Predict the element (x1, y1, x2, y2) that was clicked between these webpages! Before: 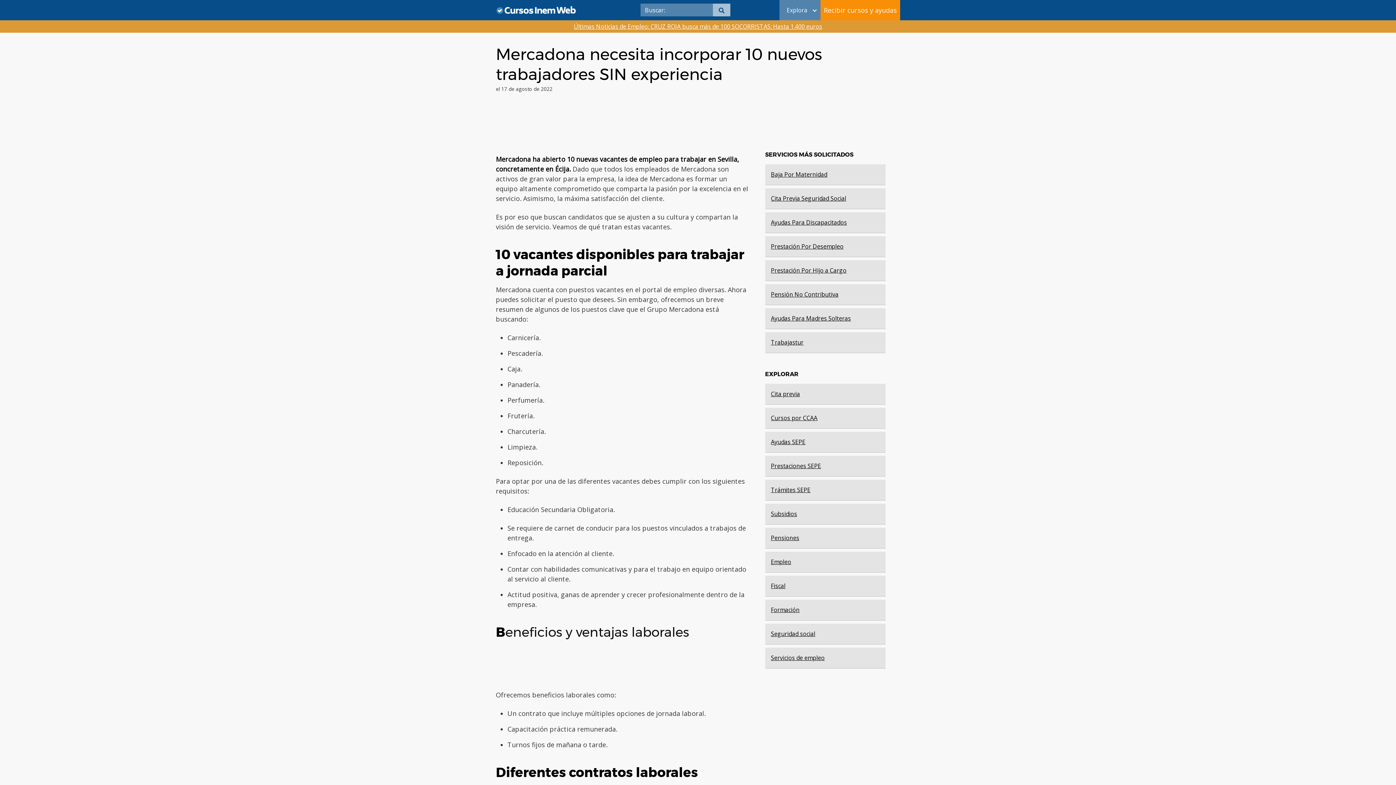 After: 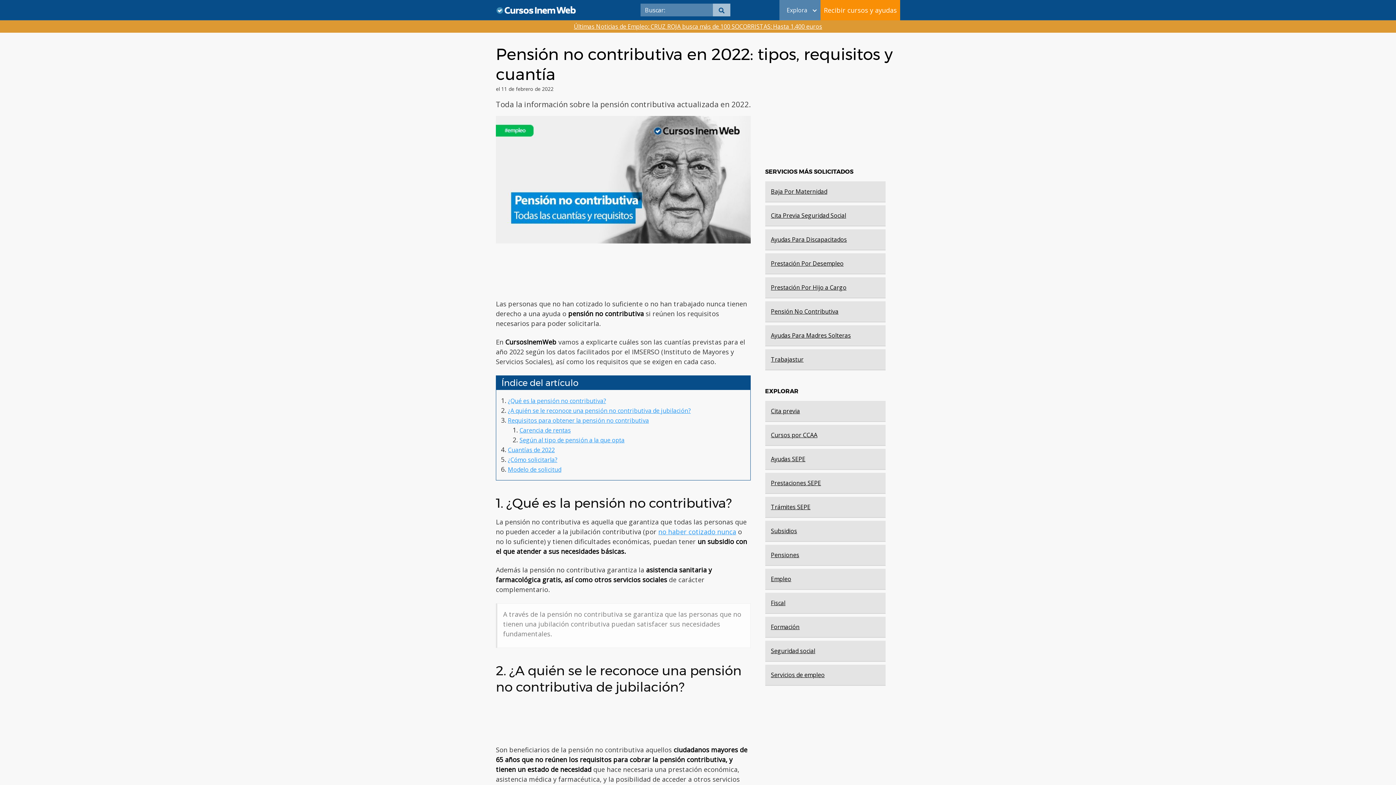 Action: label: Pensión No Contributiva bbox: (765, 284, 885, 305)